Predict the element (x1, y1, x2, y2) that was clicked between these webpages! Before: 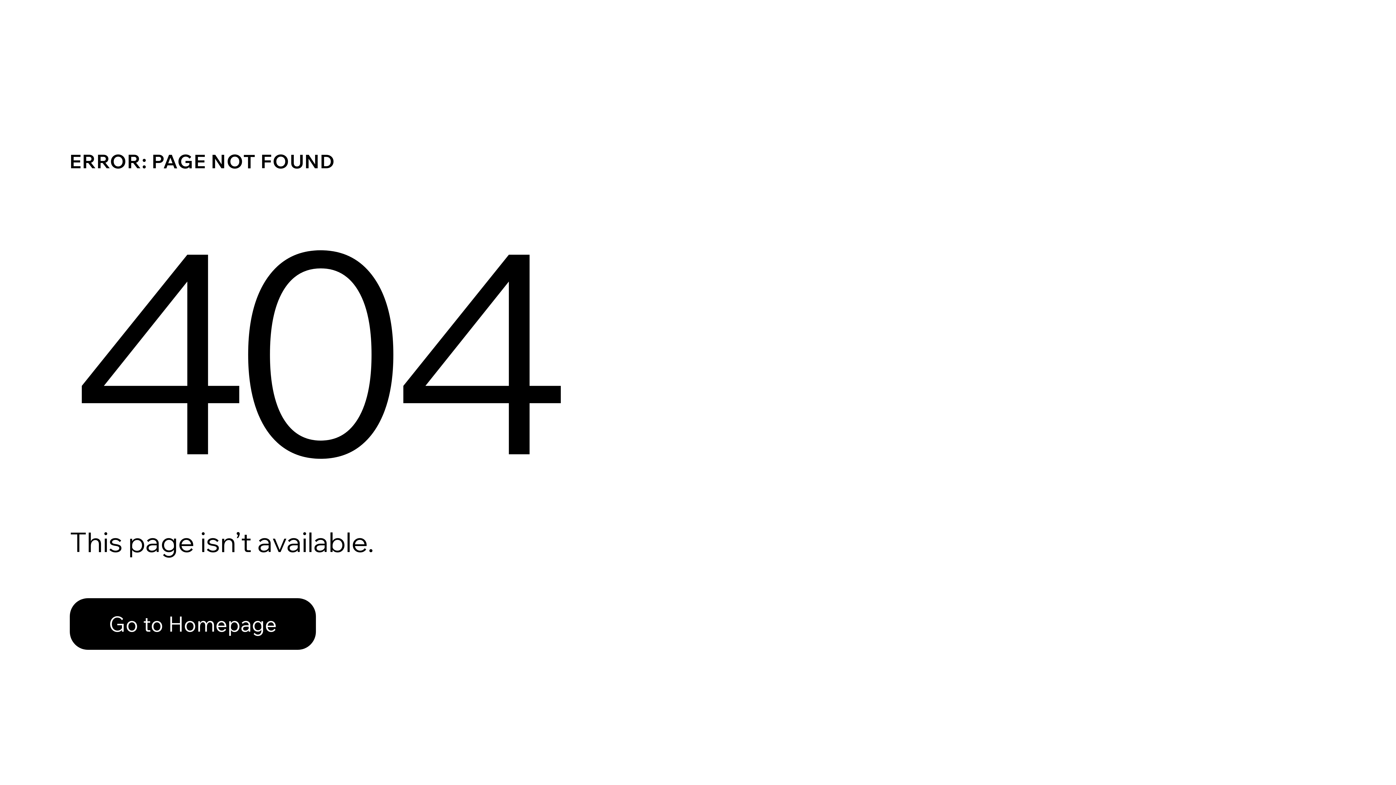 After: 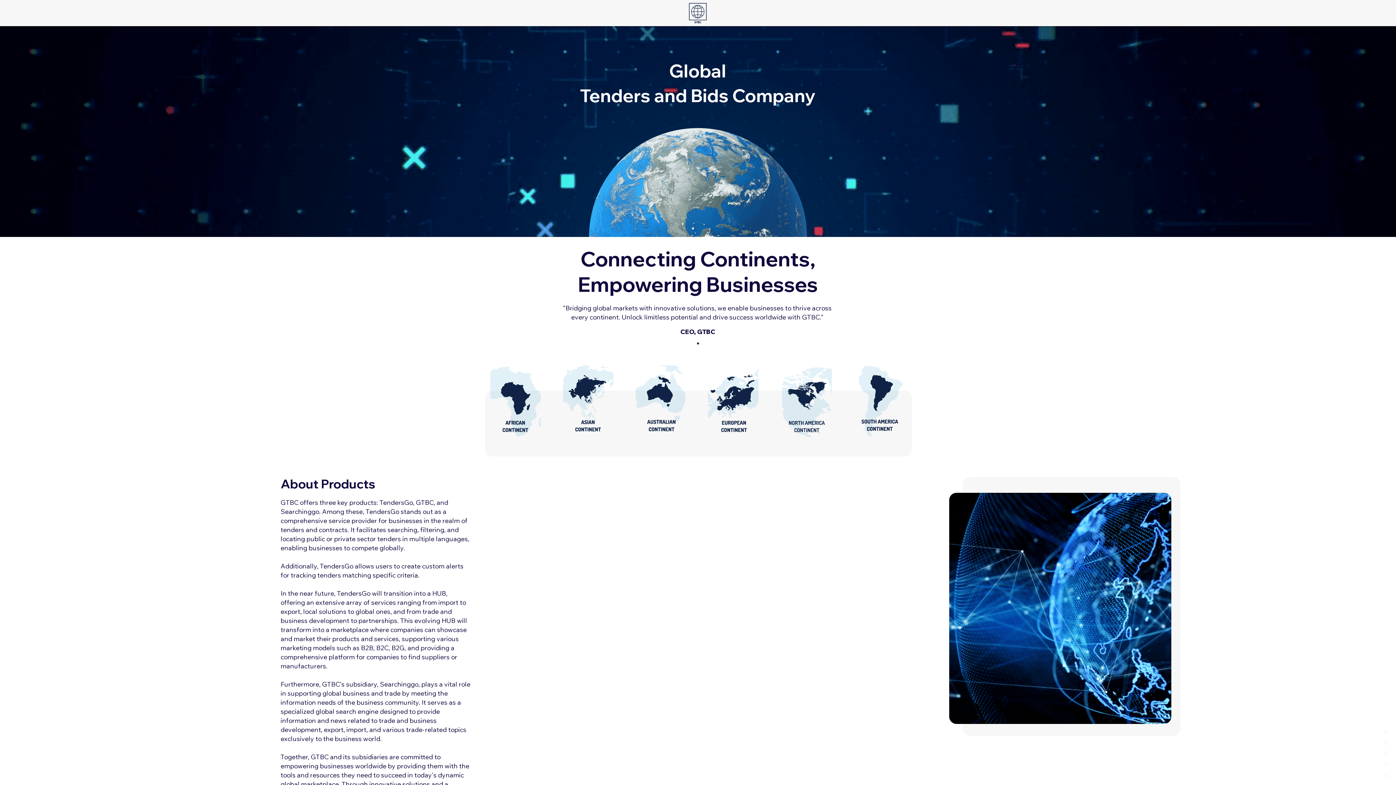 Action: label: Go to Homepage bbox: (69, 582, 768, 659)